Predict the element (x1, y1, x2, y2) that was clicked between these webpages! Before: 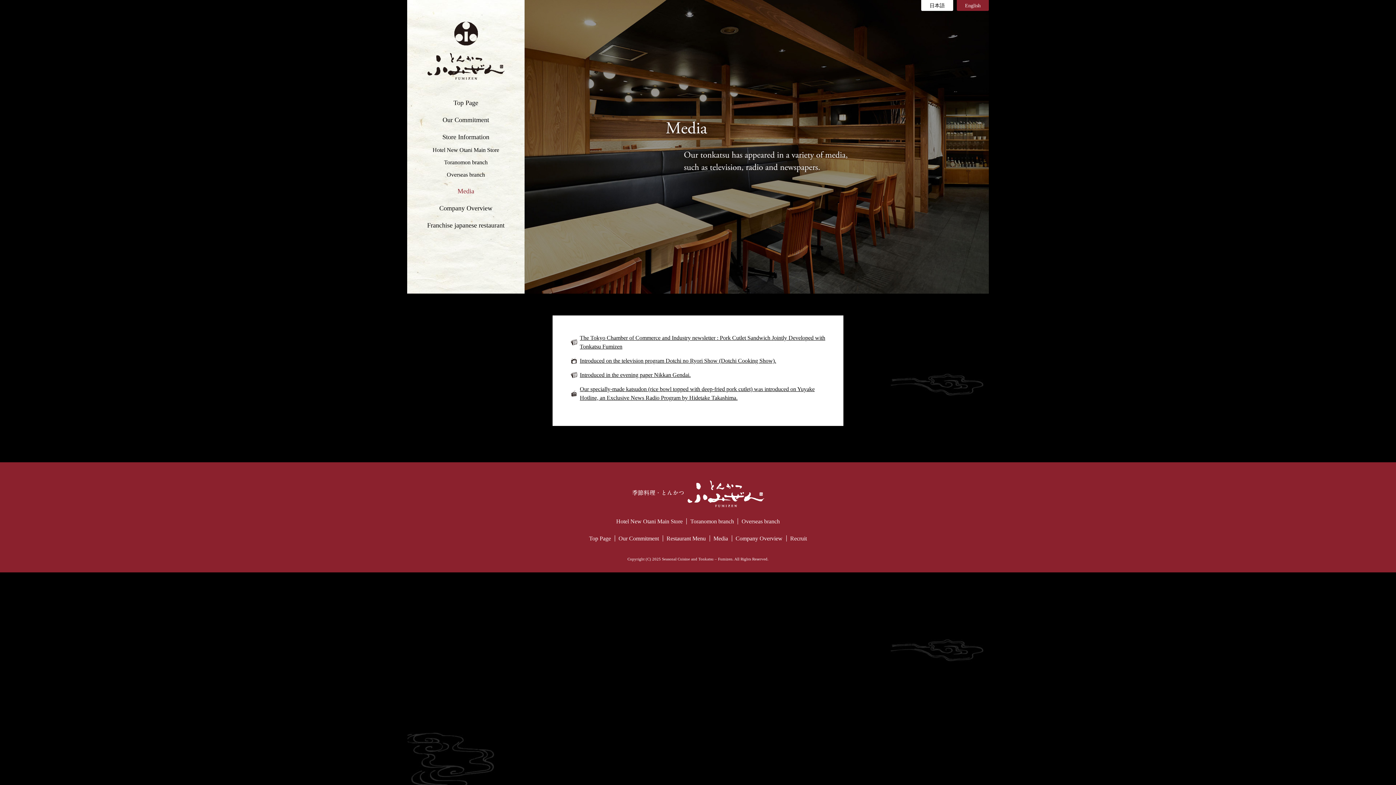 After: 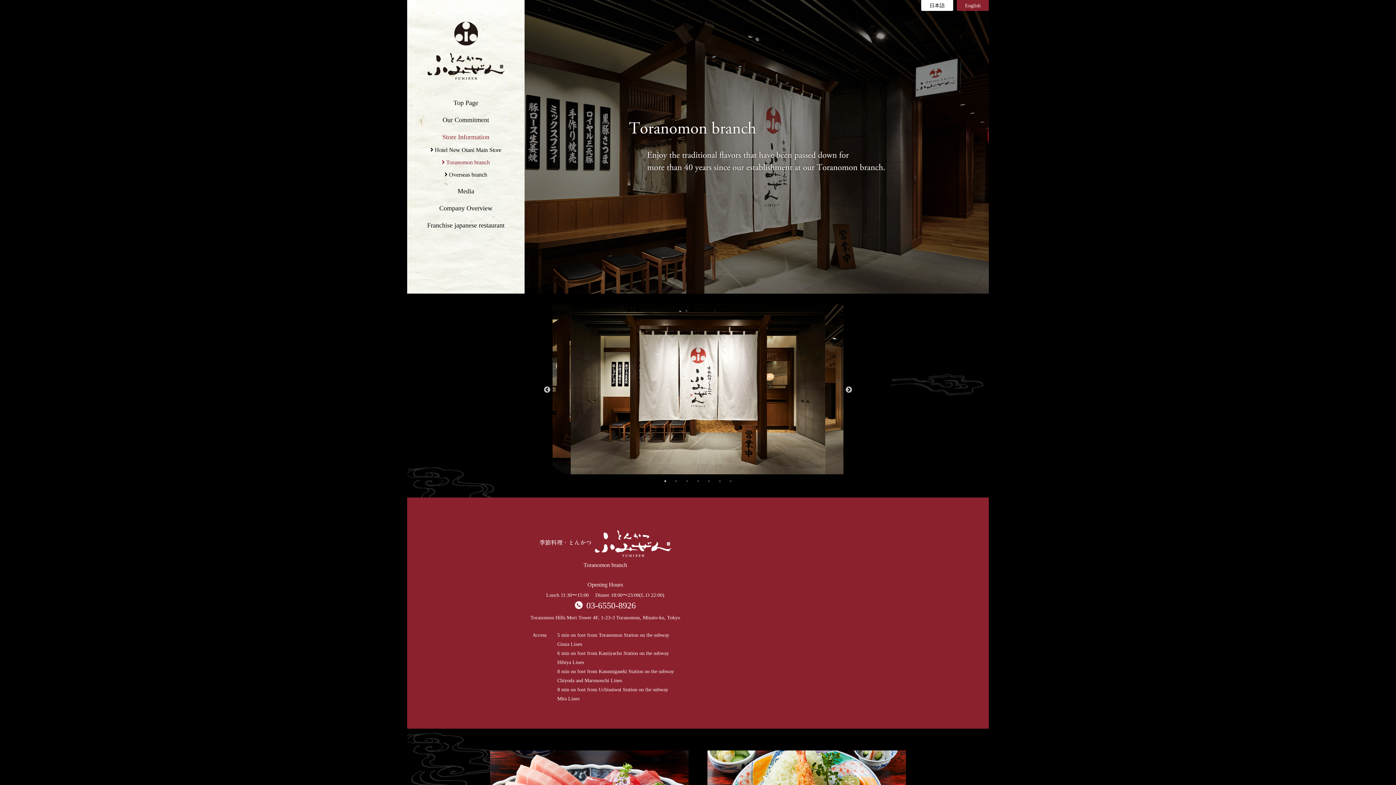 Action: label: Toranomon branch bbox: (690, 518, 734, 524)